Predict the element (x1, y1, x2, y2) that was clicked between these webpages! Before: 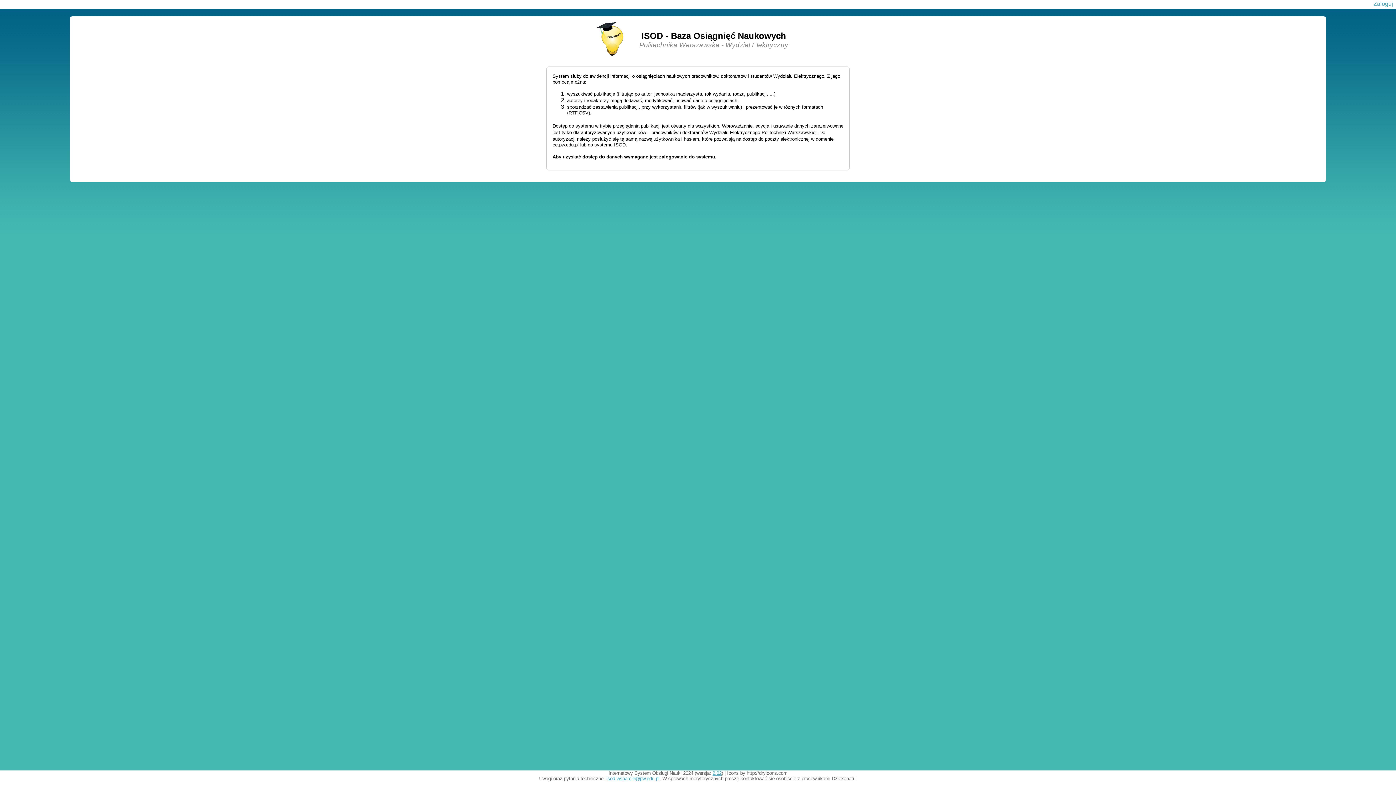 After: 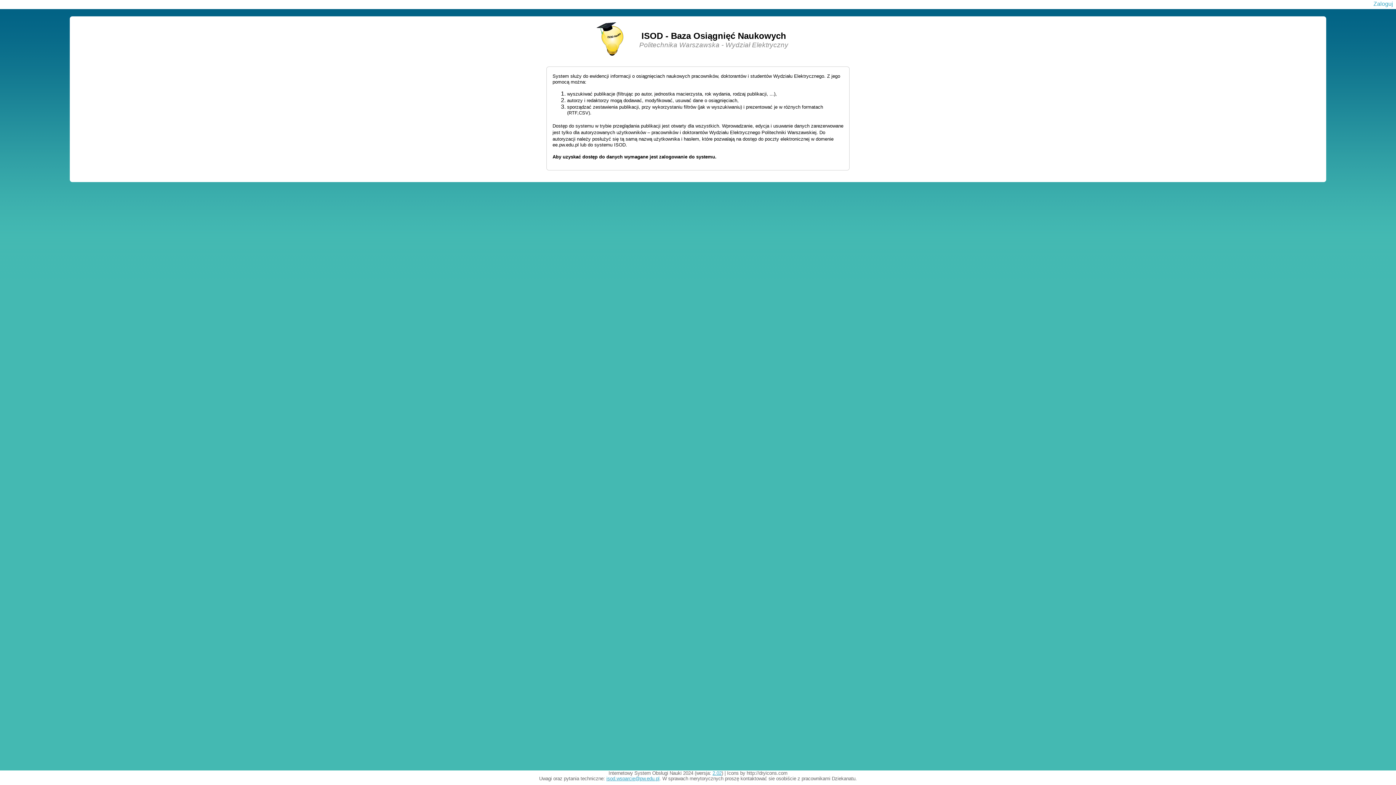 Action: label: 2.02 bbox: (712, 770, 721, 776)